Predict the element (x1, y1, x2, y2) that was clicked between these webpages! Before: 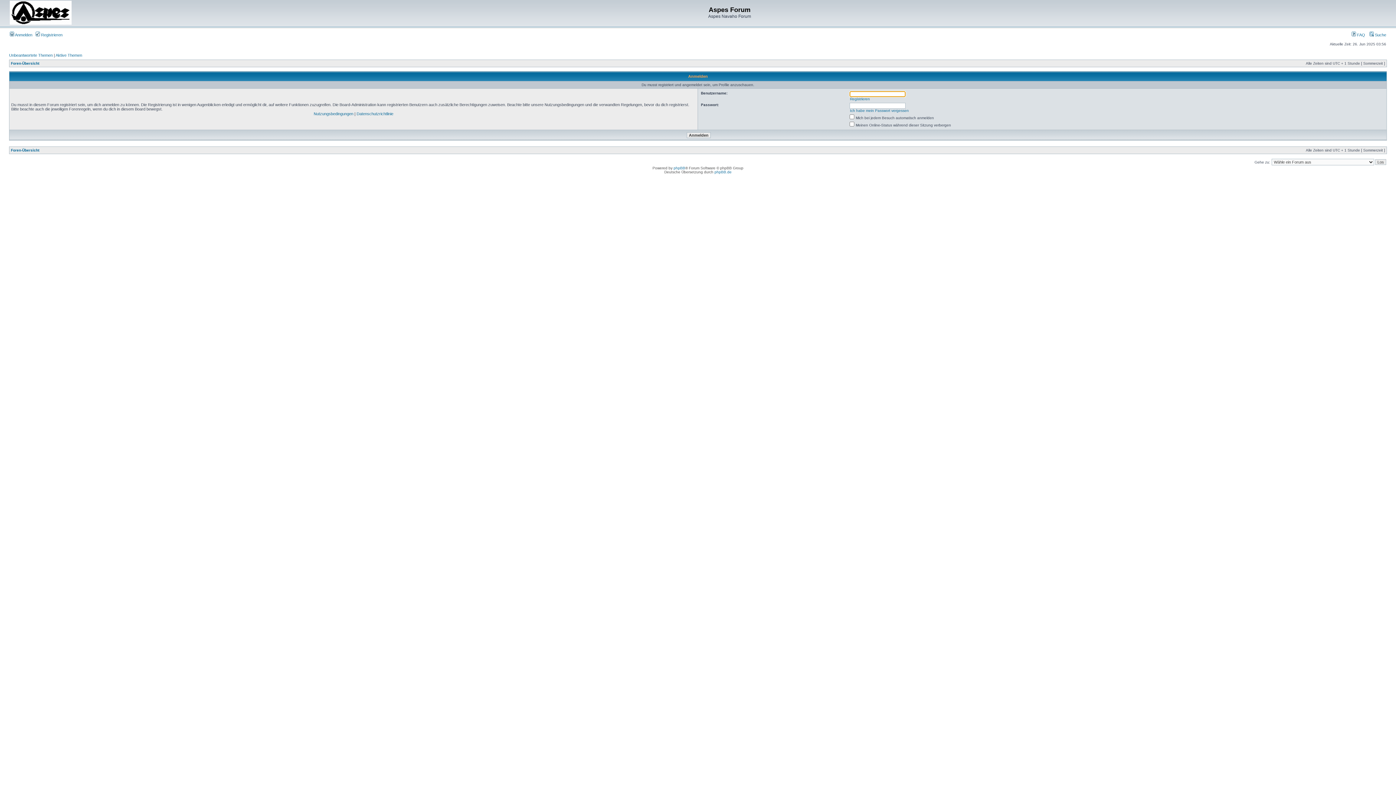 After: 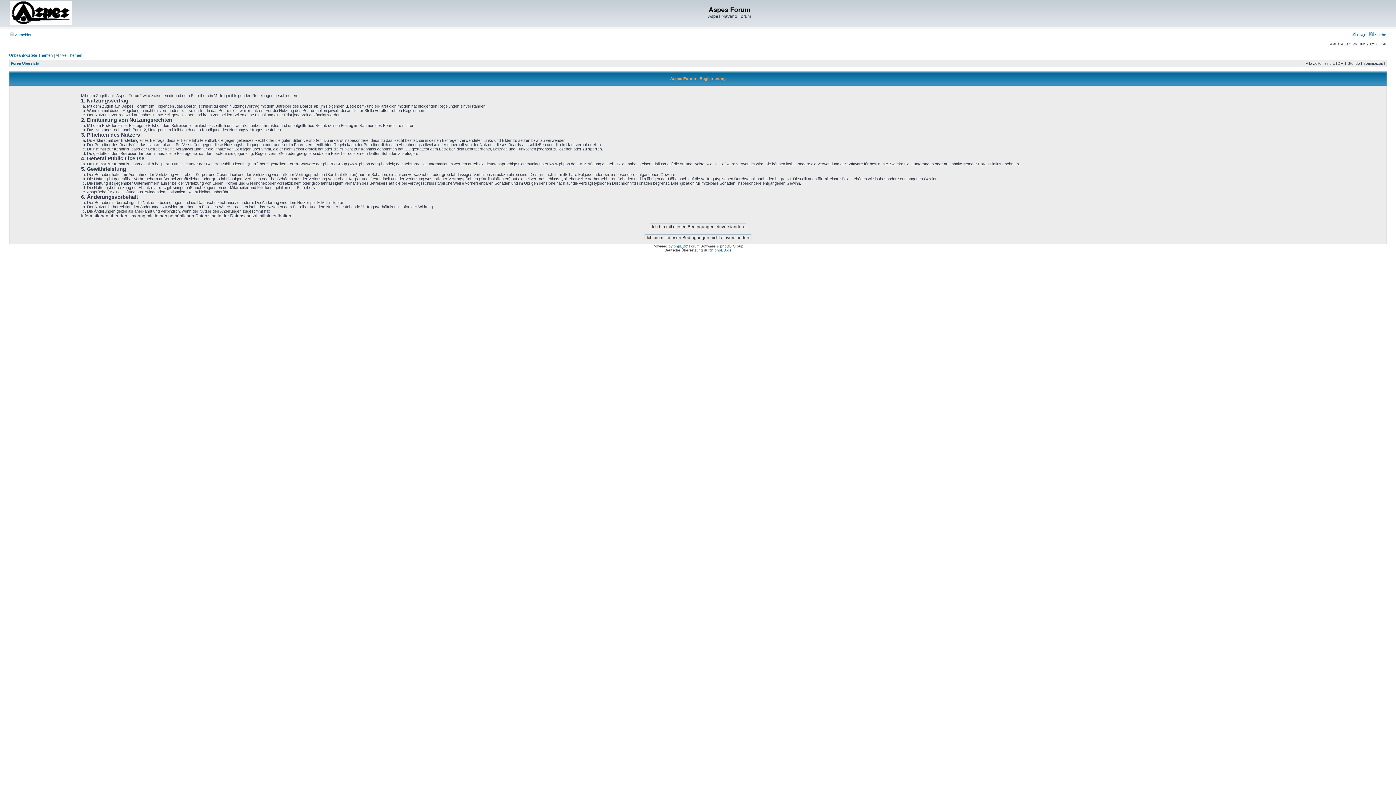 Action: label:  Registrieren bbox: (35, 32, 62, 37)